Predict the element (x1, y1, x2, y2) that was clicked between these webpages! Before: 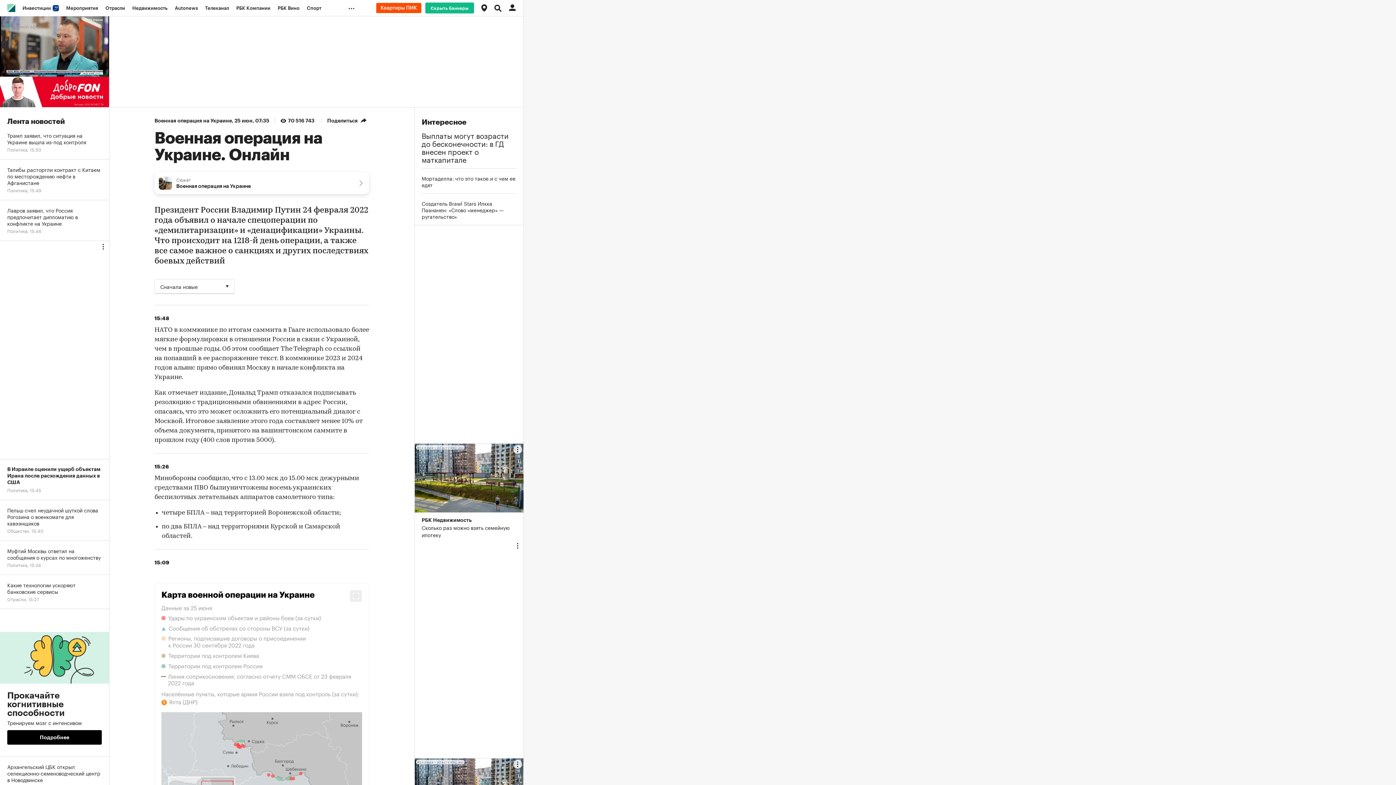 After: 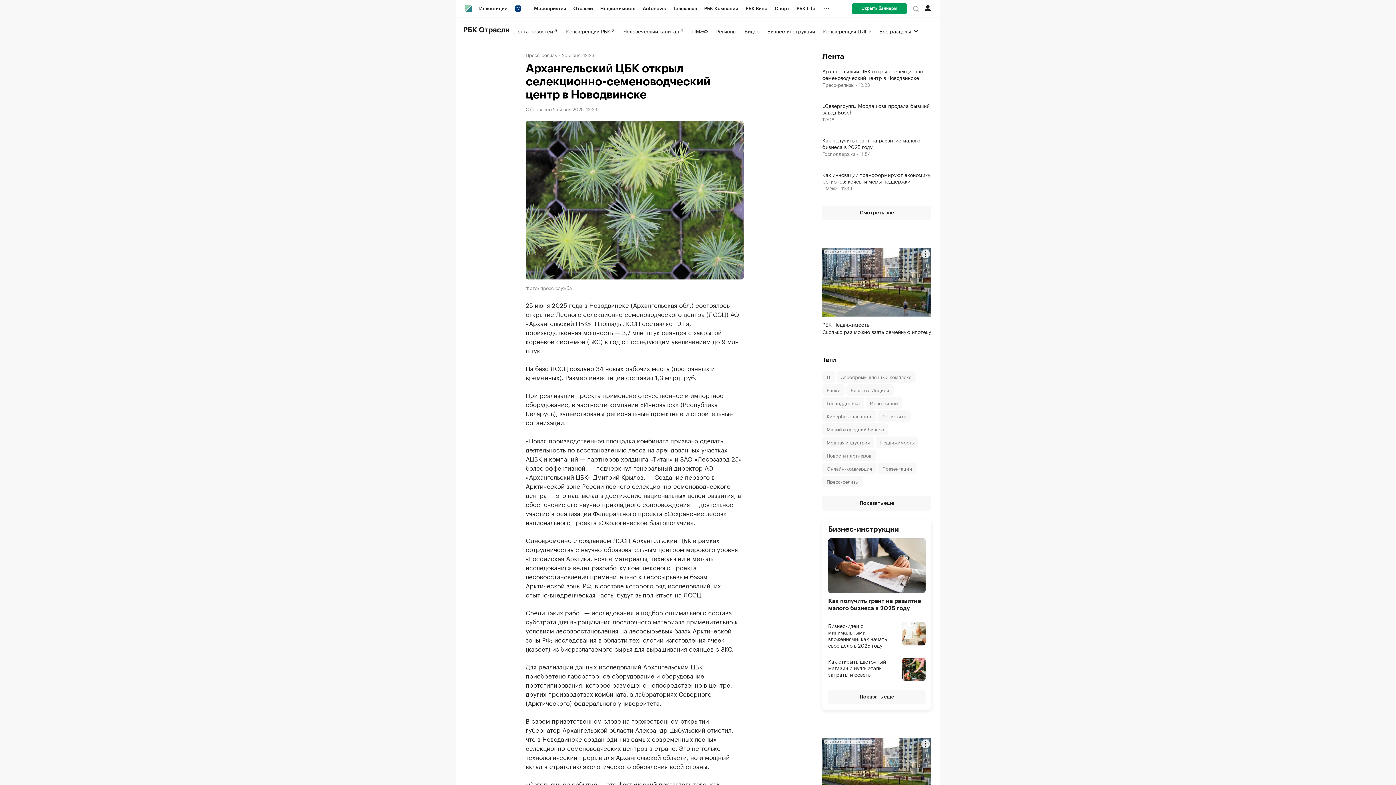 Action: label: Архангельский ЦБК открыл селекционно-семеноводческий центр в Новодвинске
Пресс-релиз, 15:27 bbox: (0, 757, 109, 797)